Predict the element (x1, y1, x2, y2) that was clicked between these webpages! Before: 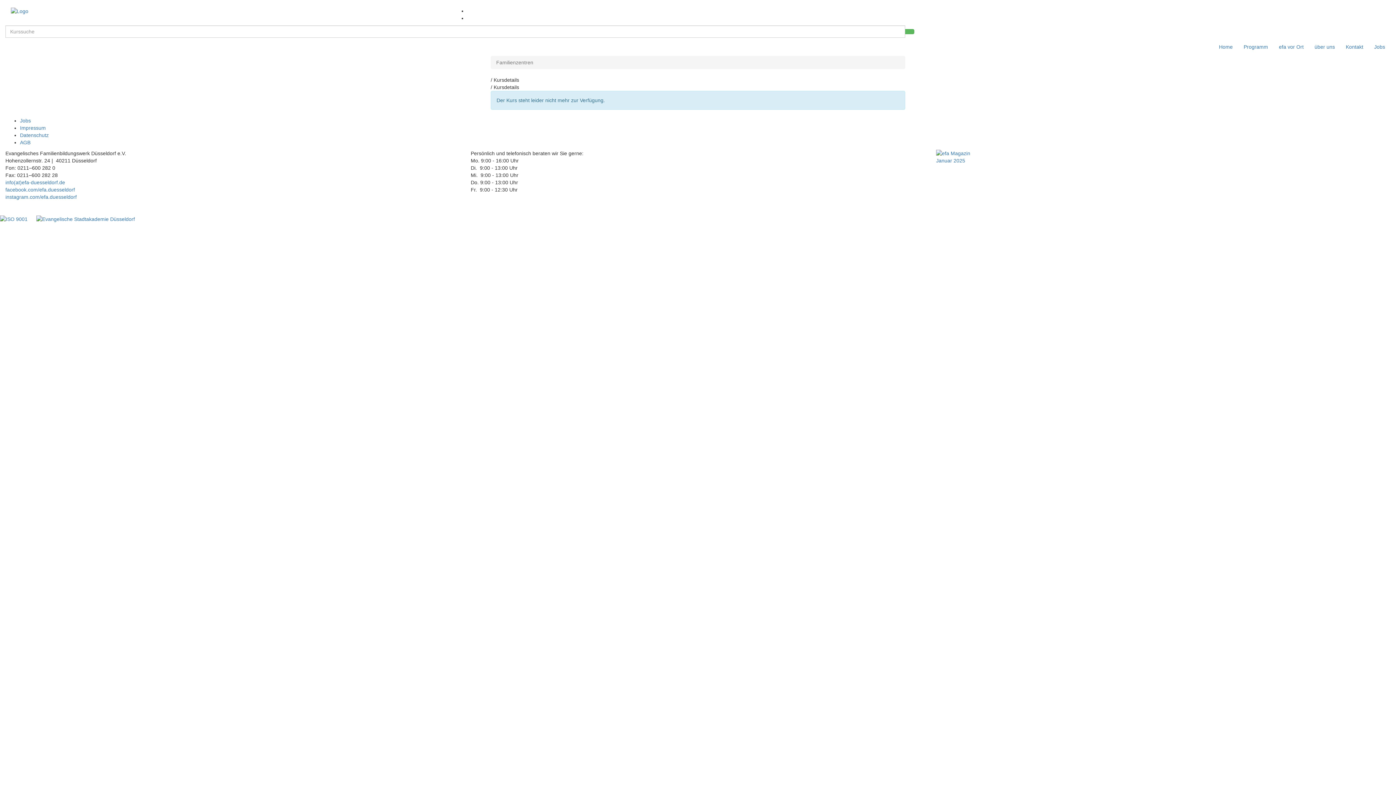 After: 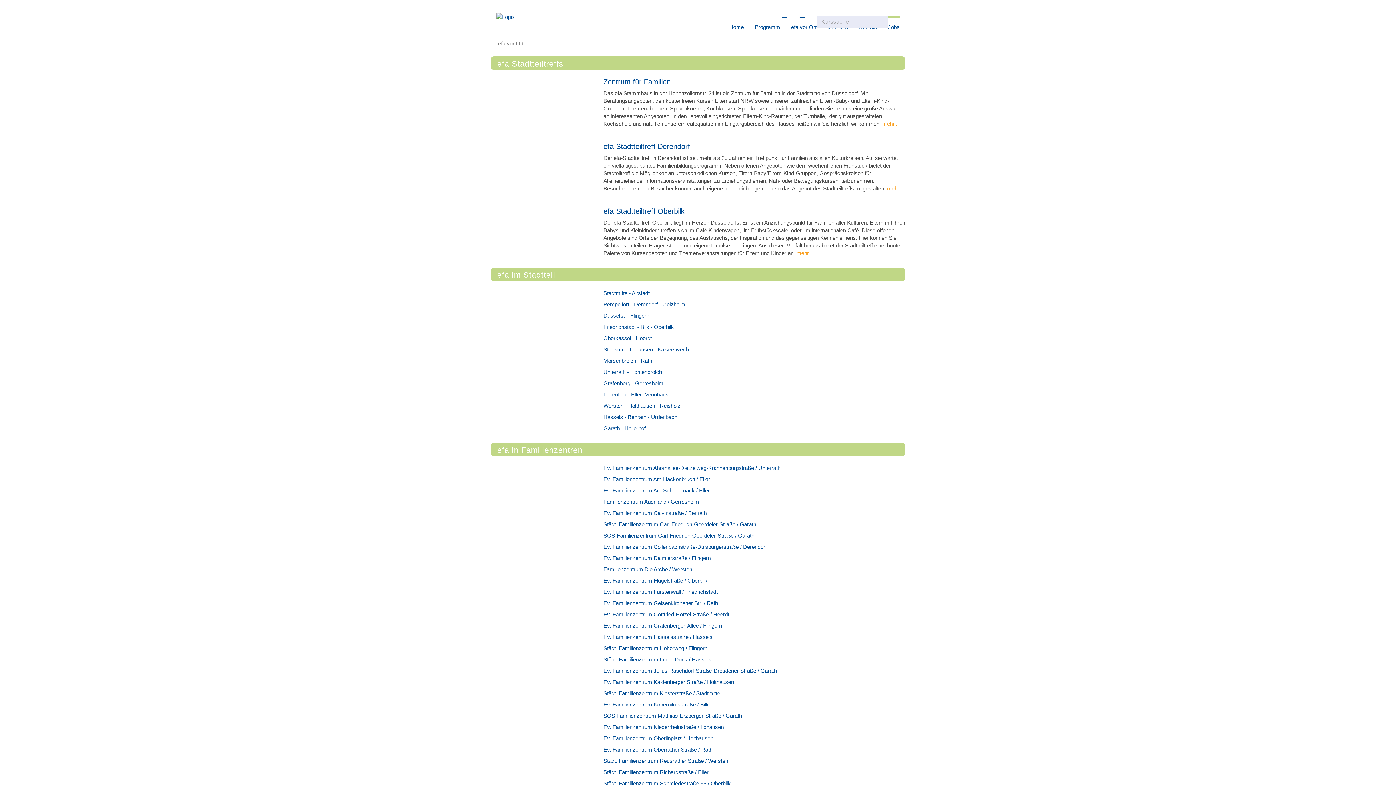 Action: bbox: (1273, 37, 1309, 56) label: efa vor Ort